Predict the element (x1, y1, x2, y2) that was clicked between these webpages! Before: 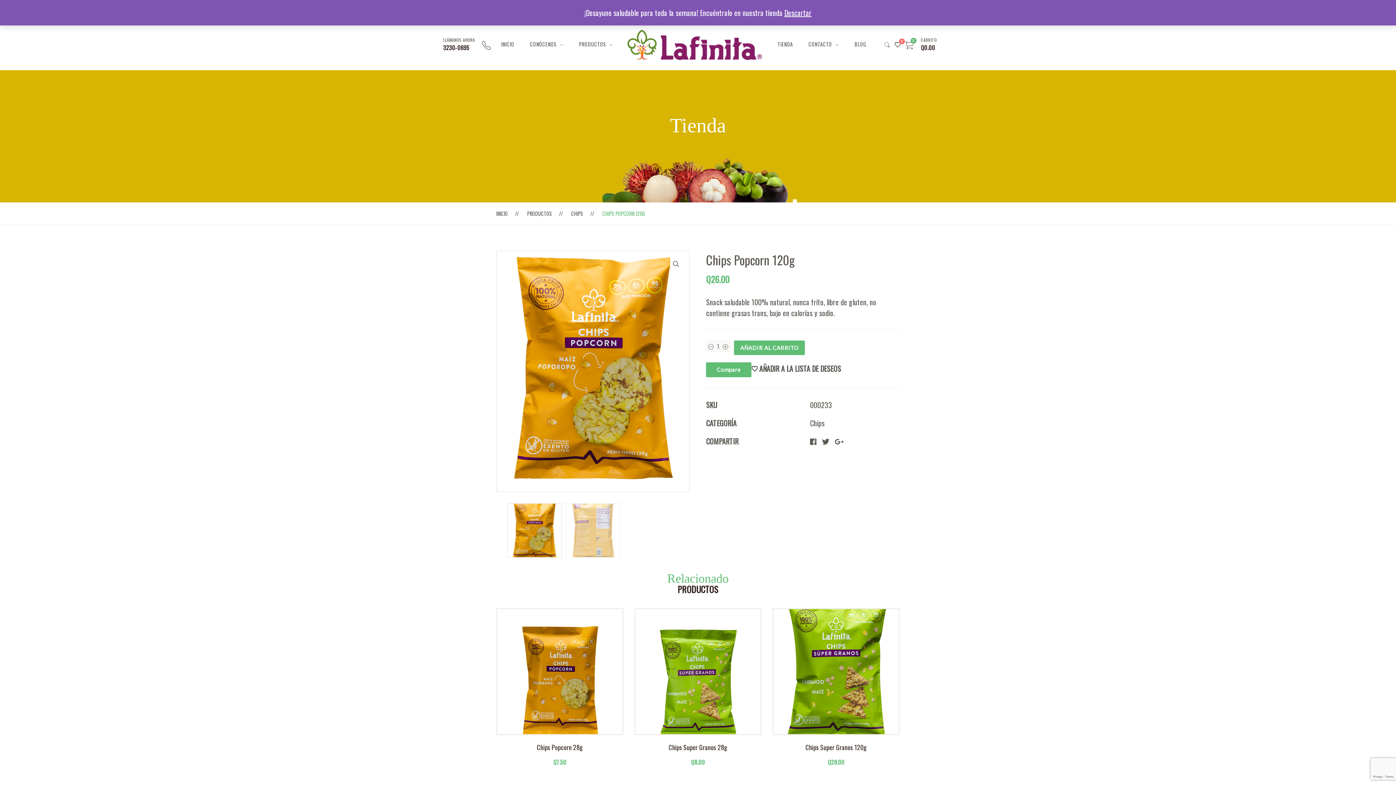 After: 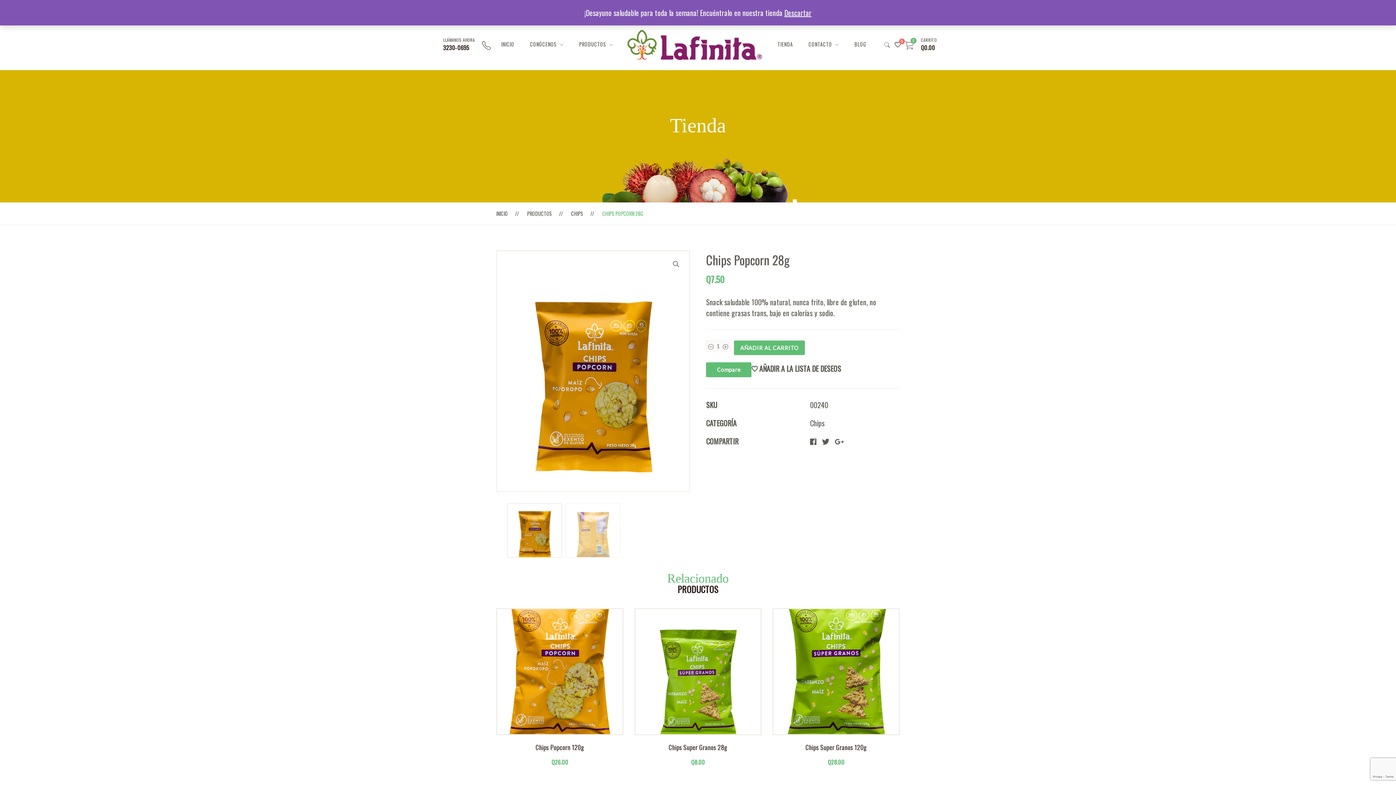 Action: bbox: (497, 609, 622, 734)